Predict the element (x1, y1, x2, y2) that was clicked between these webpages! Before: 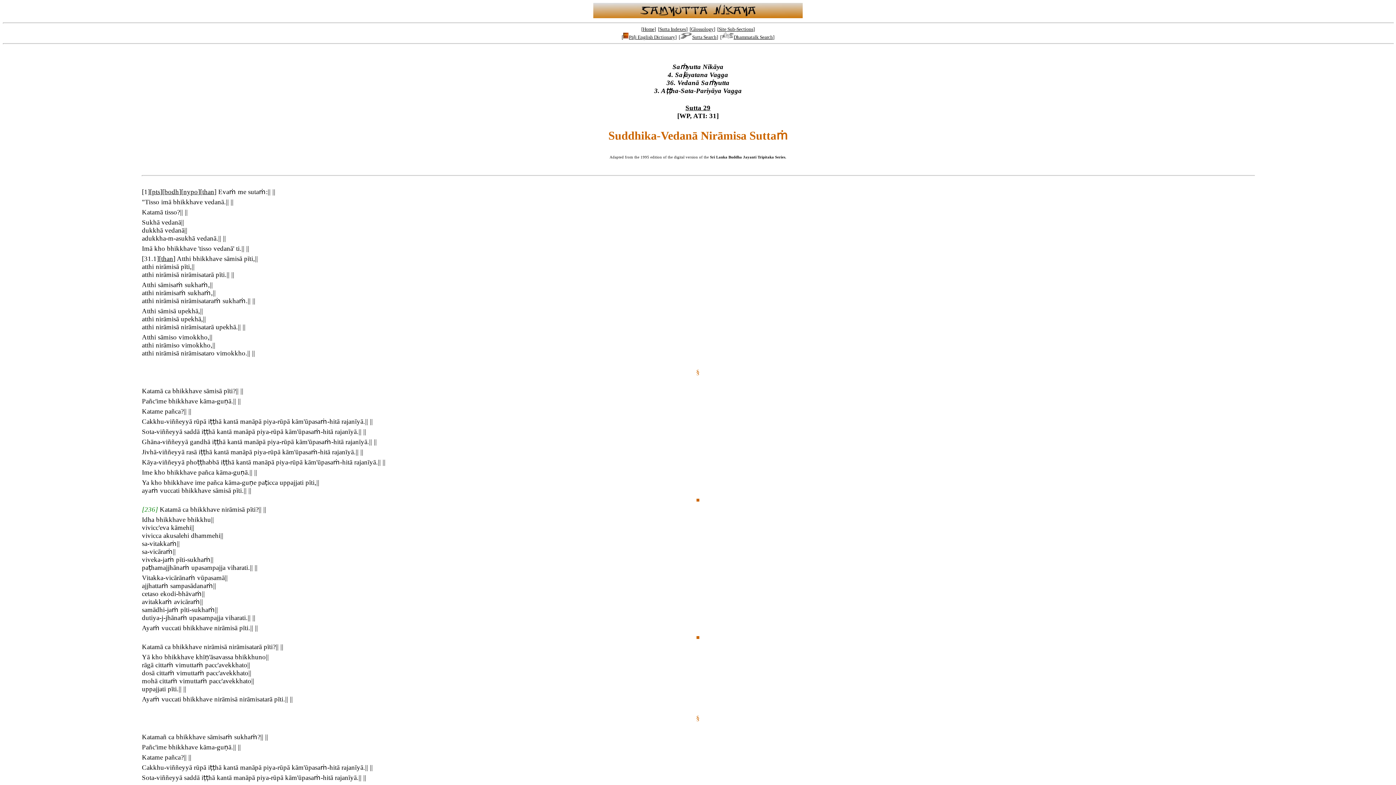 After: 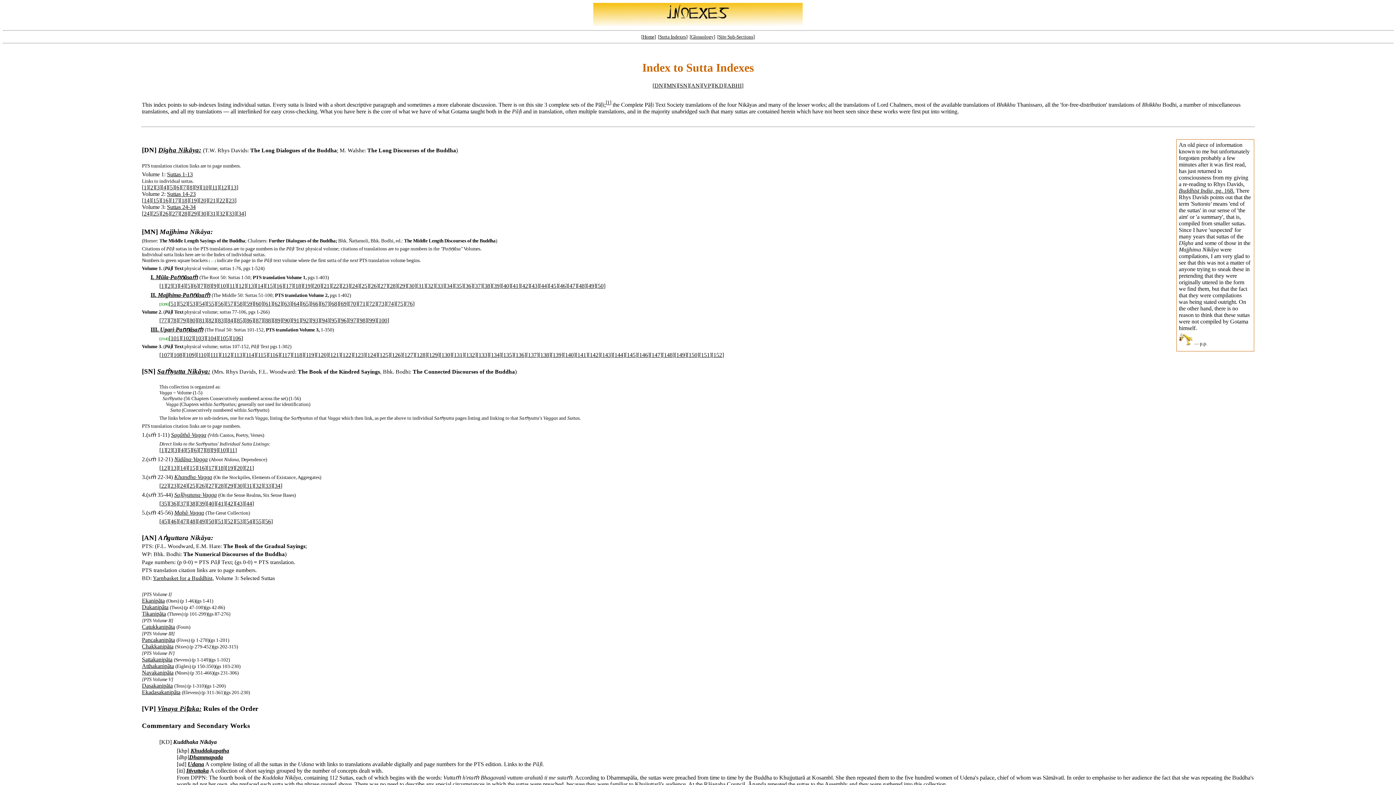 Action: label: Sutta Indexes bbox: (659, 26, 686, 32)